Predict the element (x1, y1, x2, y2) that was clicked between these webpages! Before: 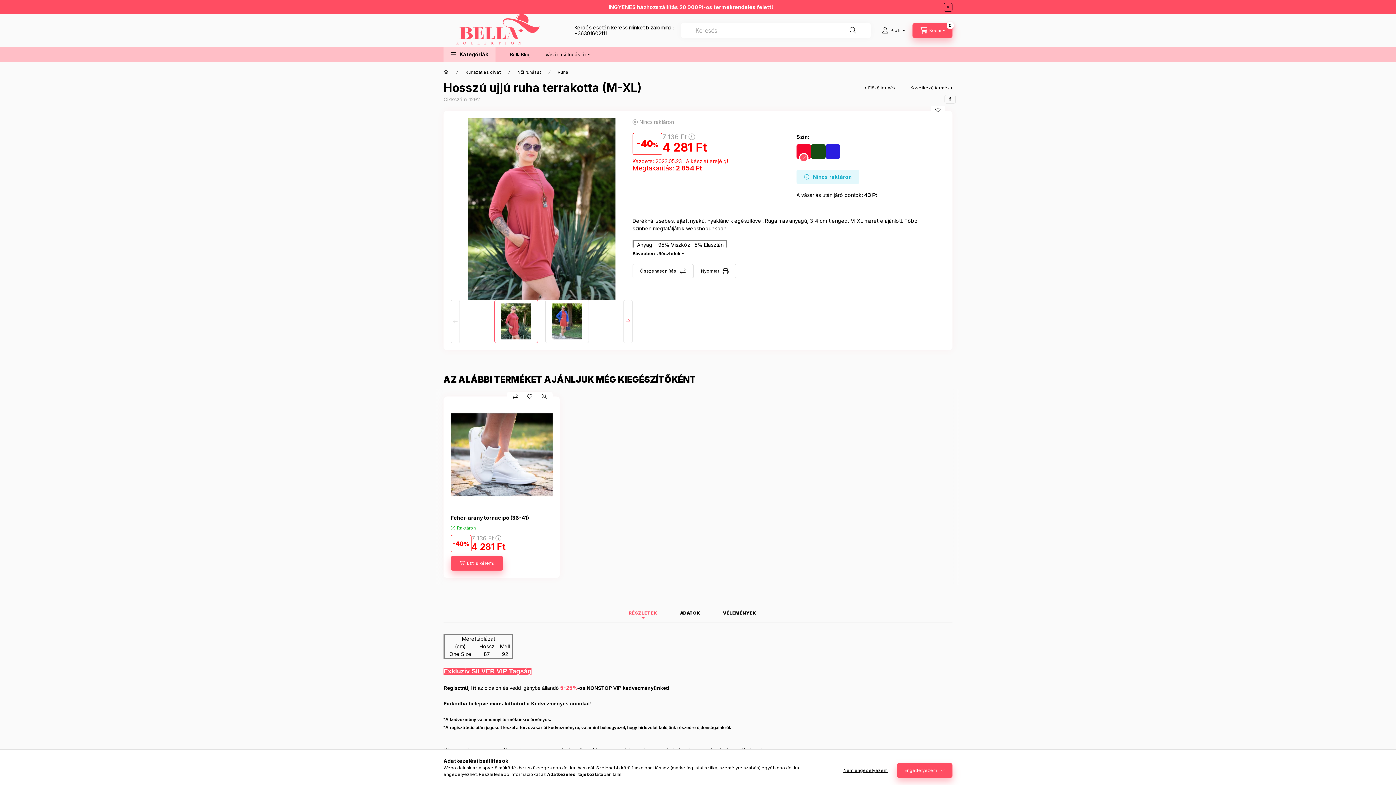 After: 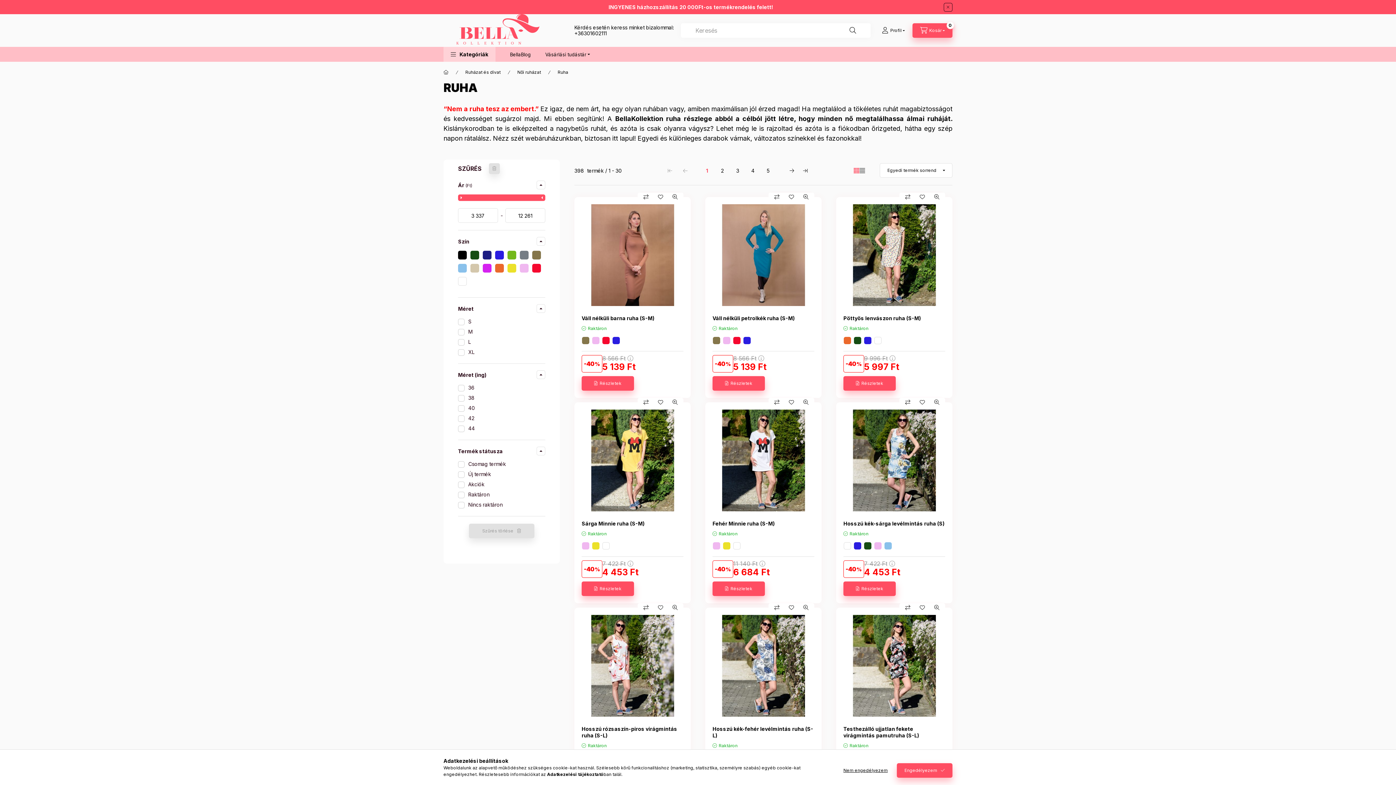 Action: bbox: (557, 69, 568, 75) label: Ruha